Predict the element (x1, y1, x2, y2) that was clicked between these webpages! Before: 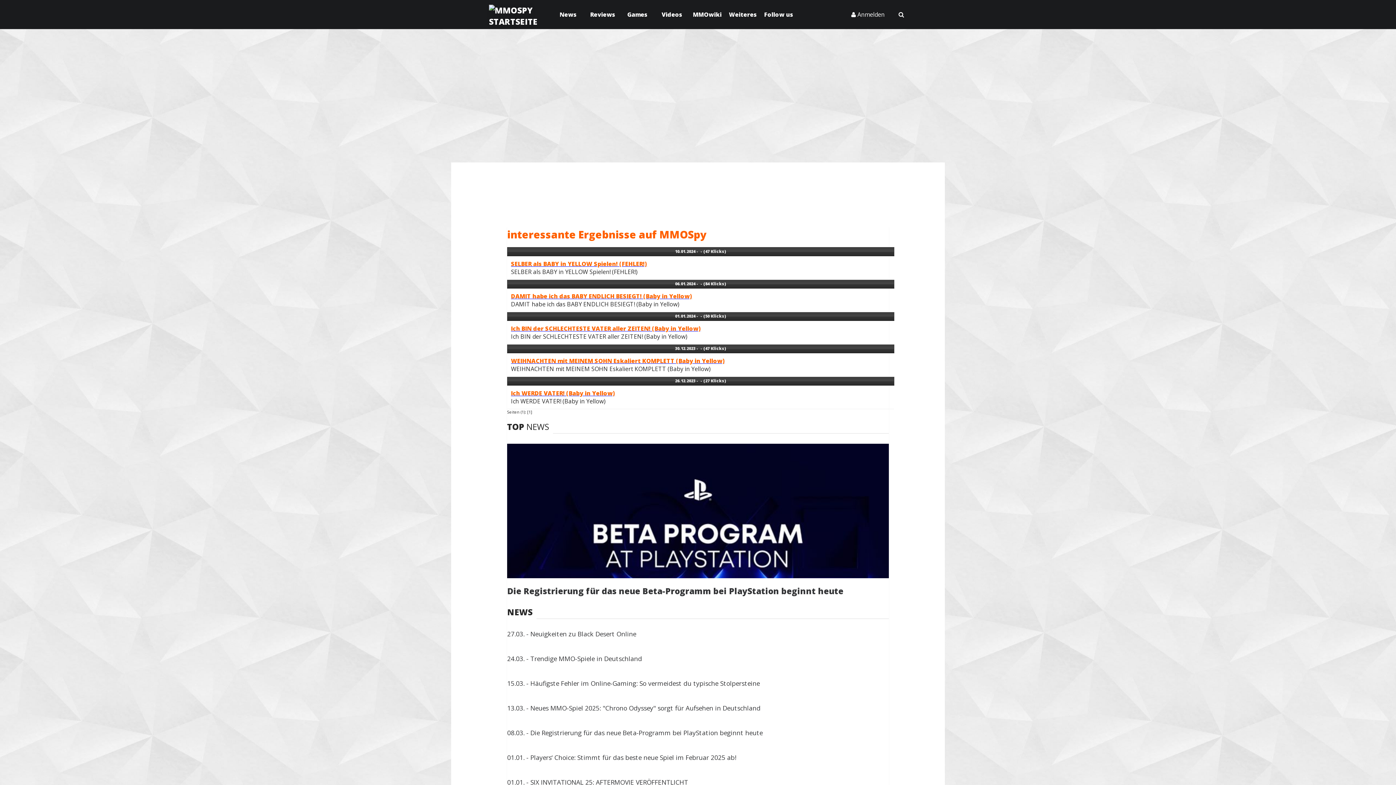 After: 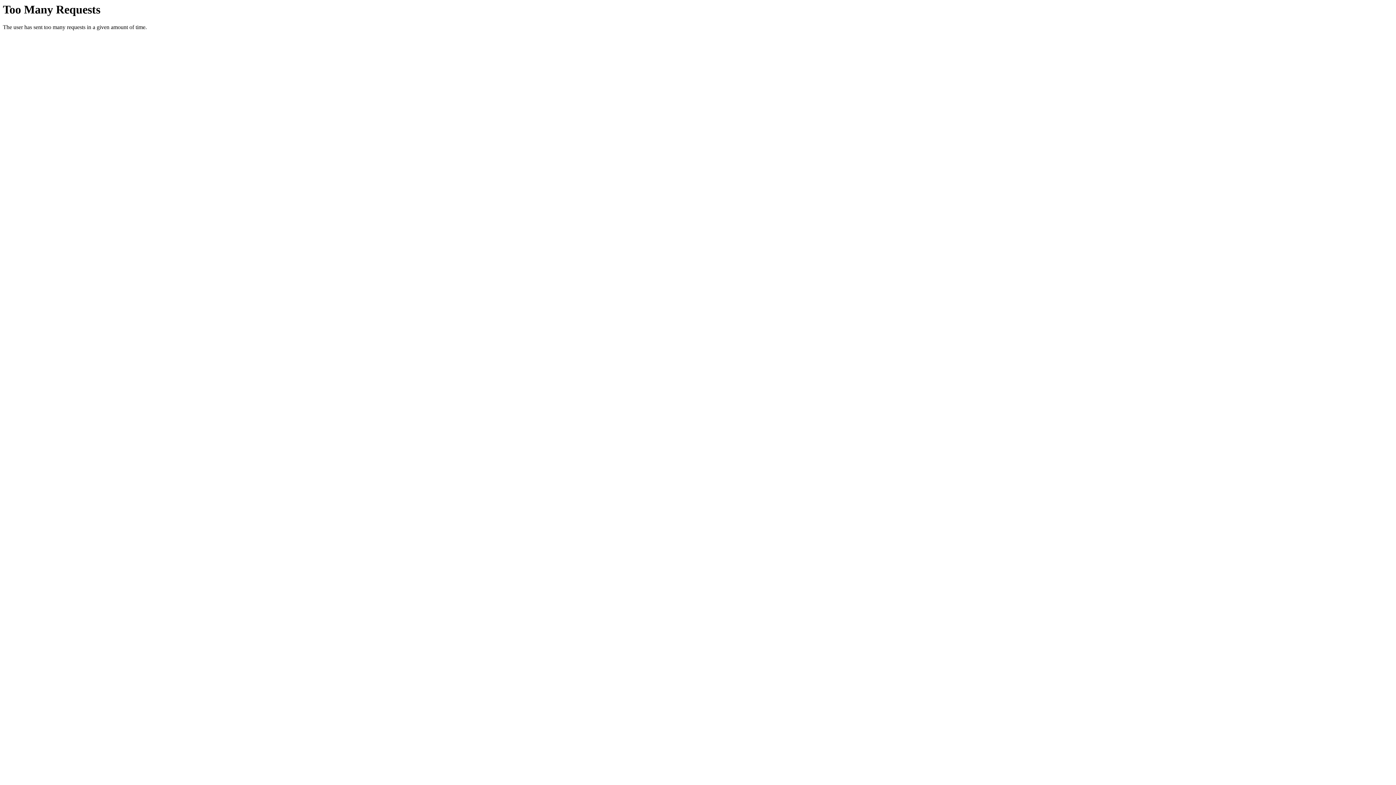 Action: bbox: (511, 324, 700, 332) label: Ich BIN der SCHLECHTESTE VATER aller ZEITEN! (Baby in Yellow)